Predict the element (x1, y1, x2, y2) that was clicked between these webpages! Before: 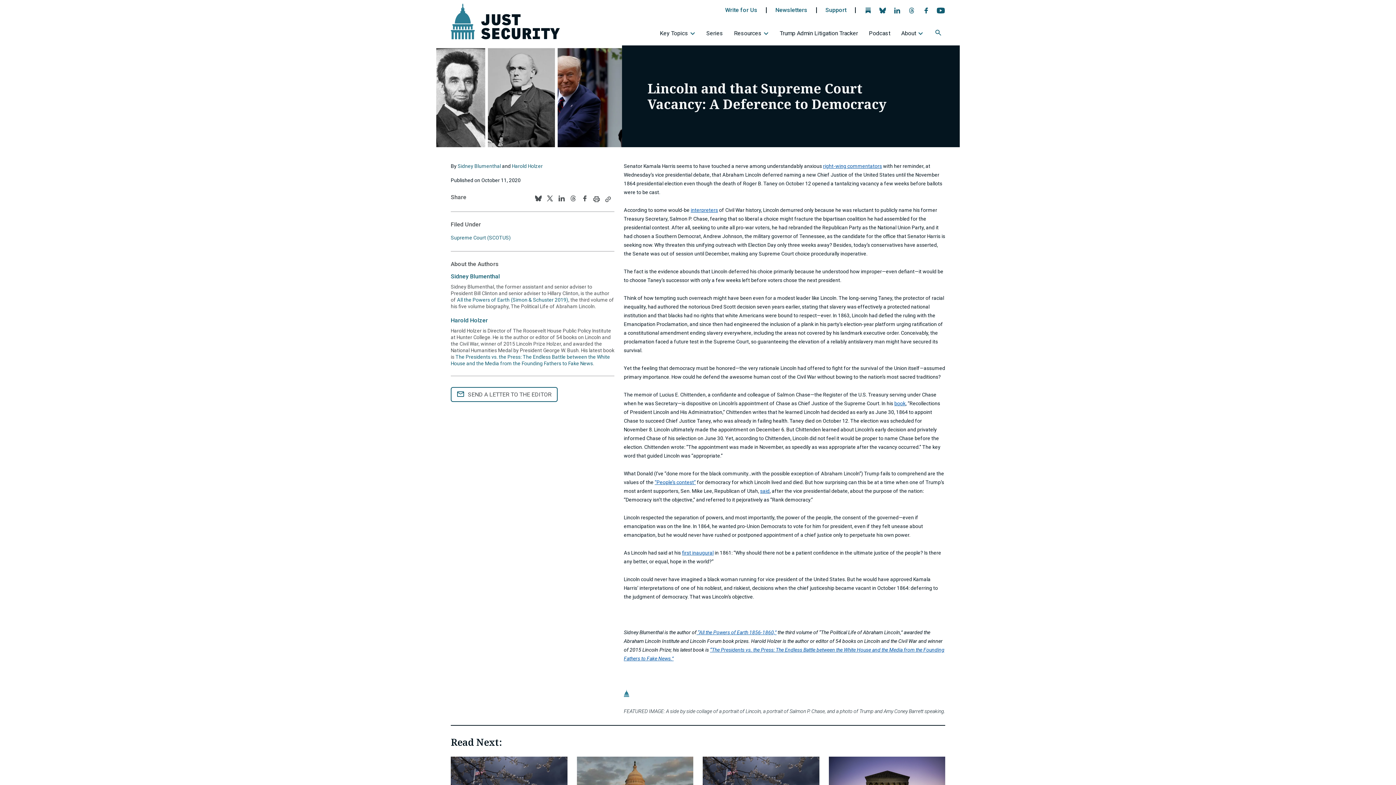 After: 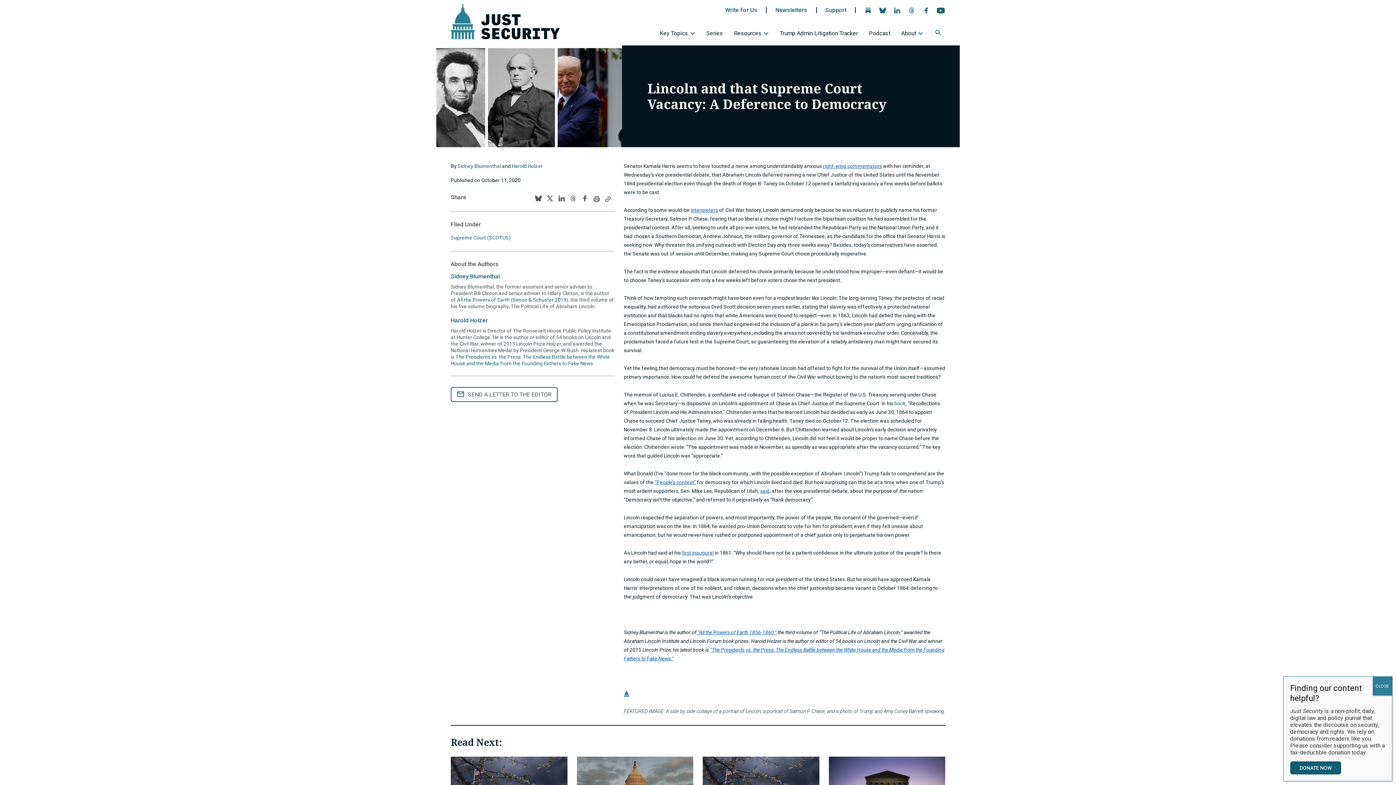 Action: bbox: (894, 400, 905, 406) label: book- opens in new tab